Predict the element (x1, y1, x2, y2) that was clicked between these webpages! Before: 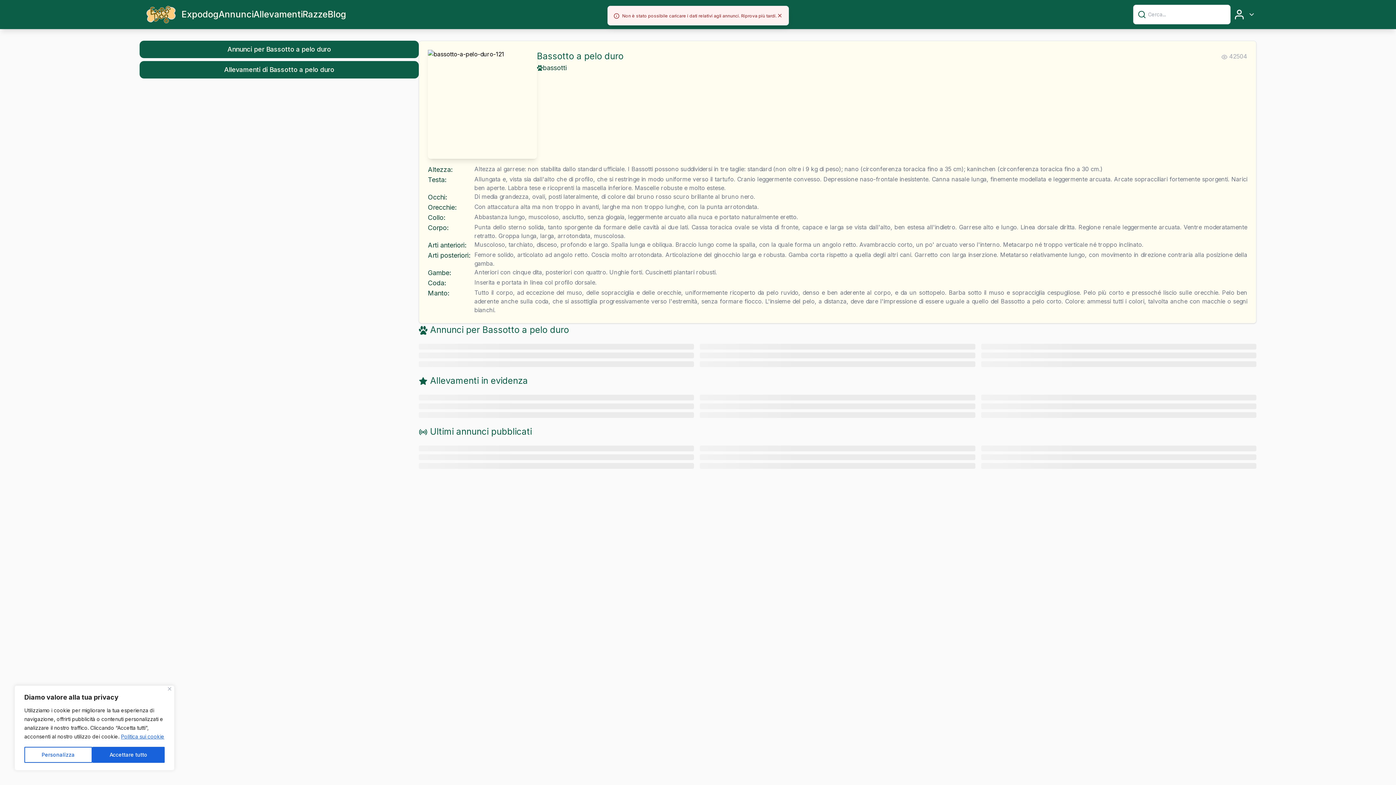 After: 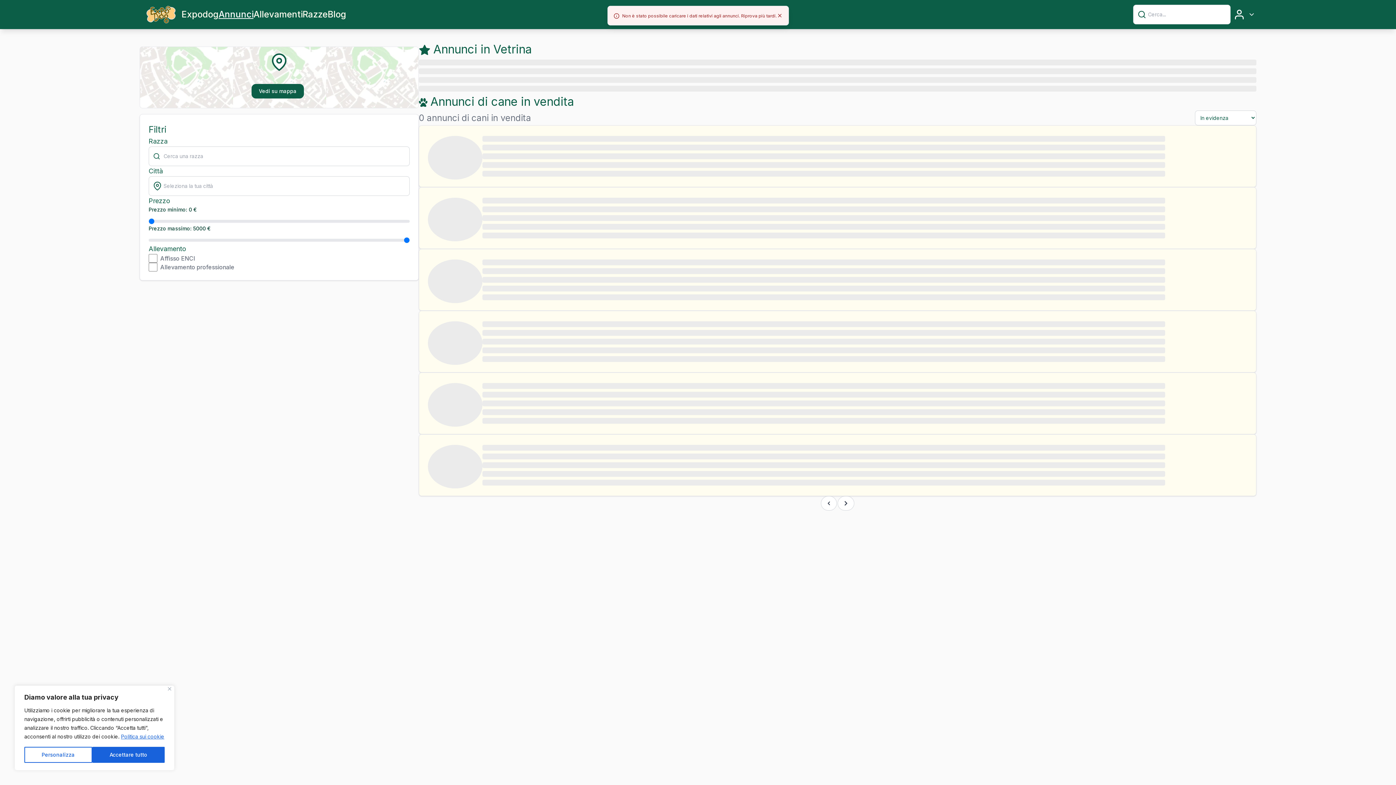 Action: label: Annunci bbox: (218, -2, 253, 31)